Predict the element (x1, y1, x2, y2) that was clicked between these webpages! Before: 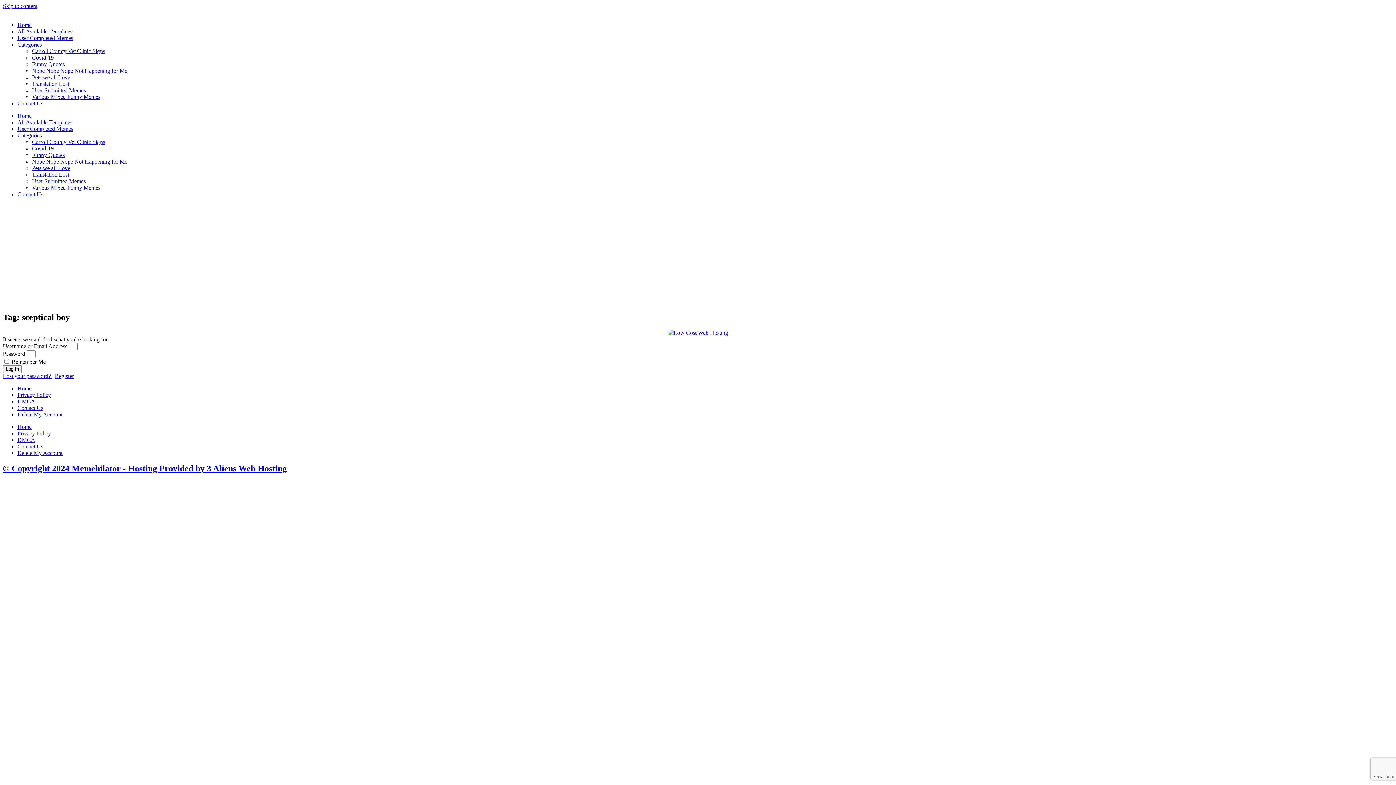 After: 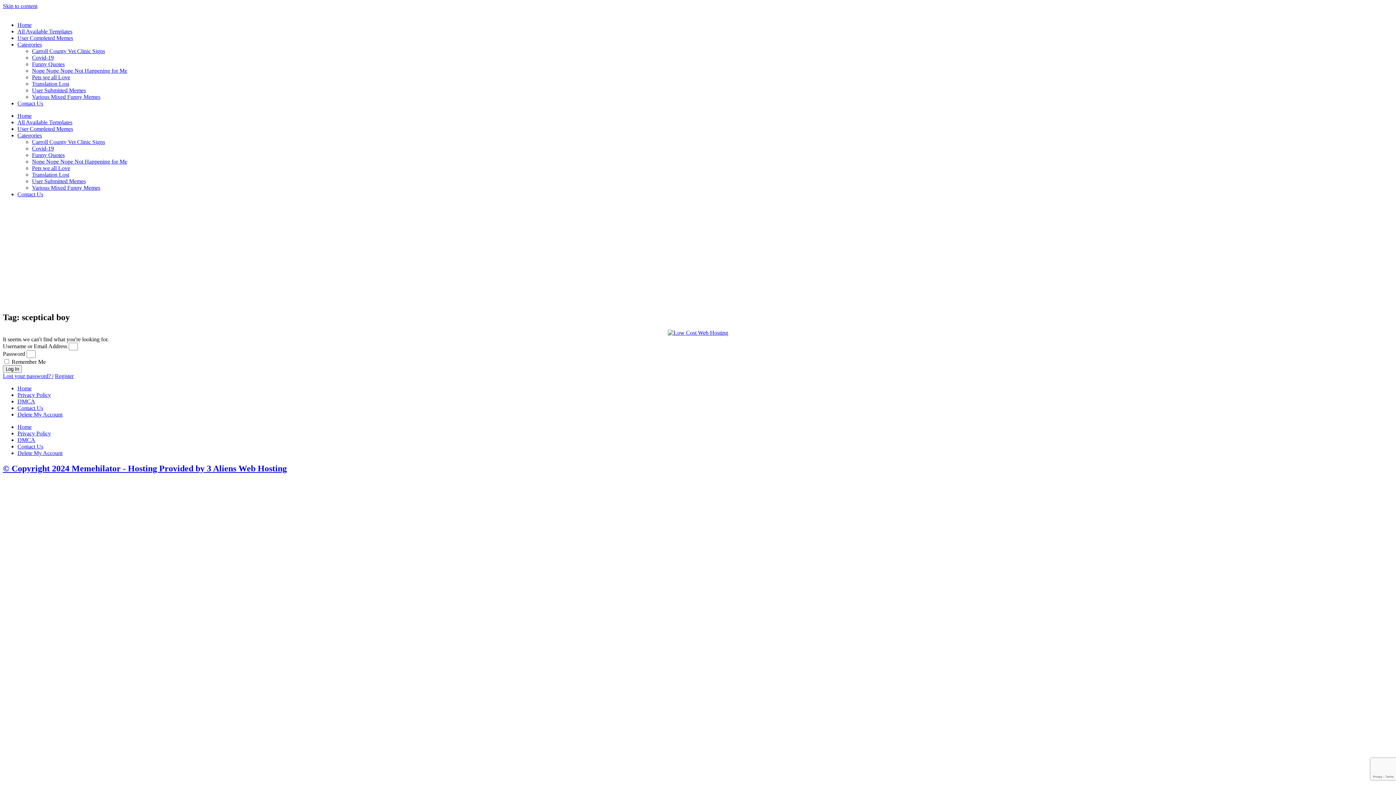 Action: bbox: (17, 41, 41, 47) label: Categories